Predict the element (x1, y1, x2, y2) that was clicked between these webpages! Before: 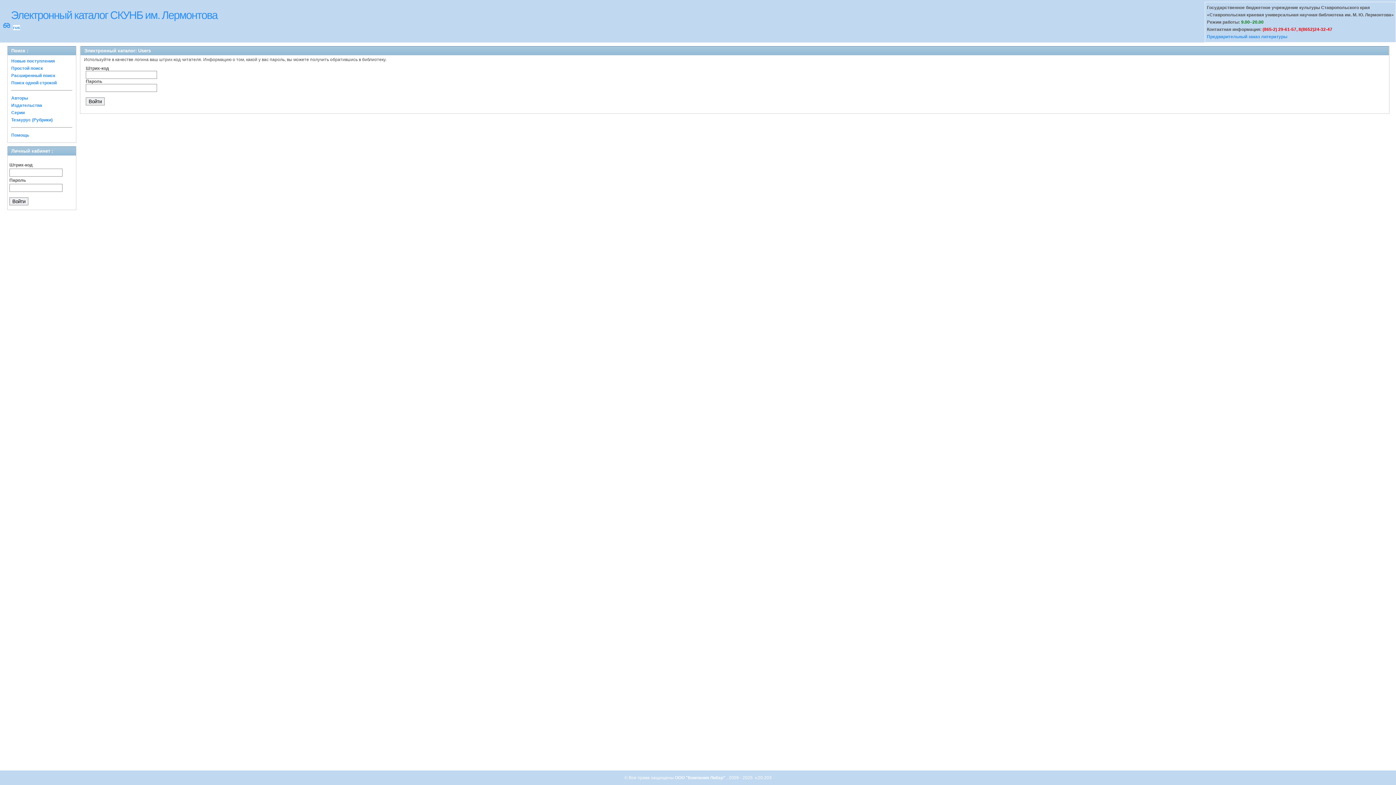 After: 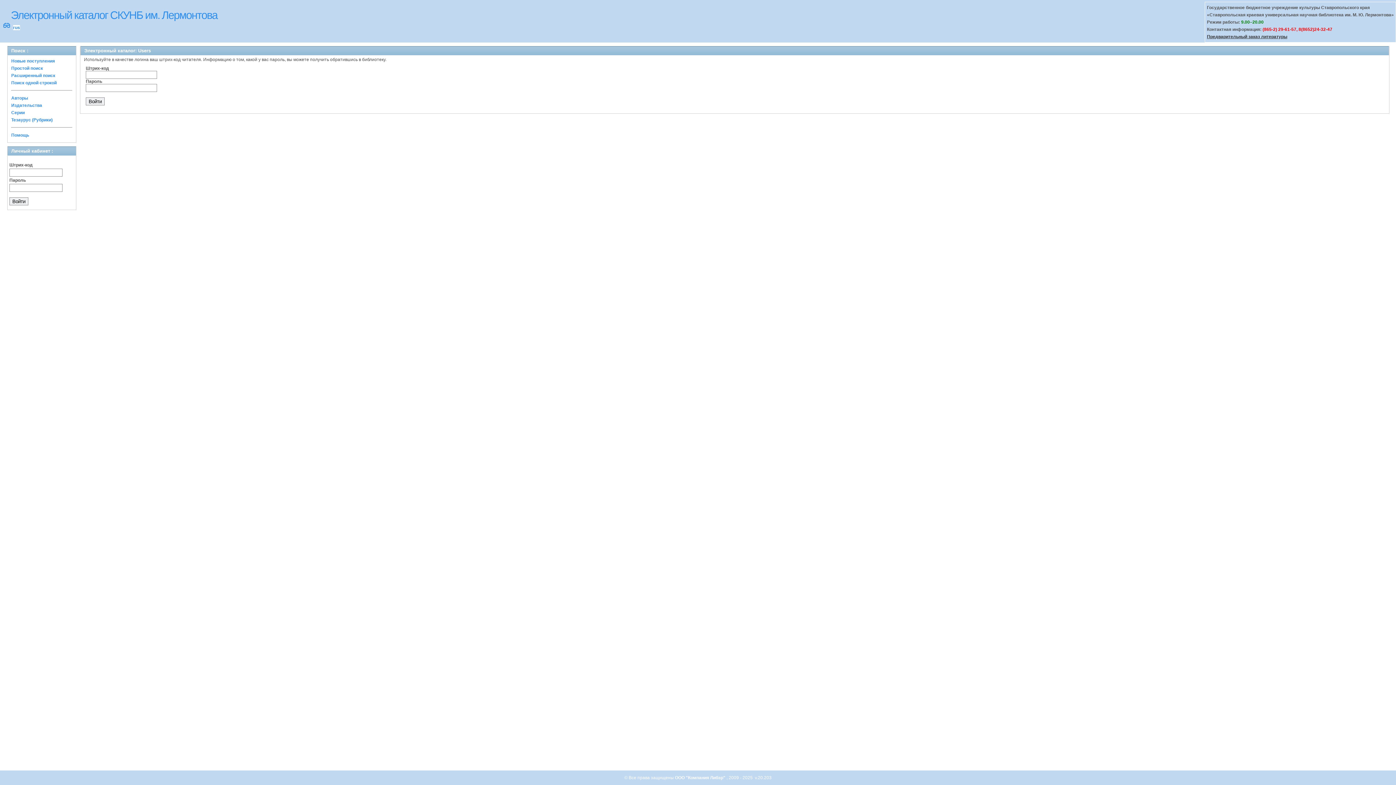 Action: label: Предварительный заказ литературы bbox: (1207, 34, 1287, 39)